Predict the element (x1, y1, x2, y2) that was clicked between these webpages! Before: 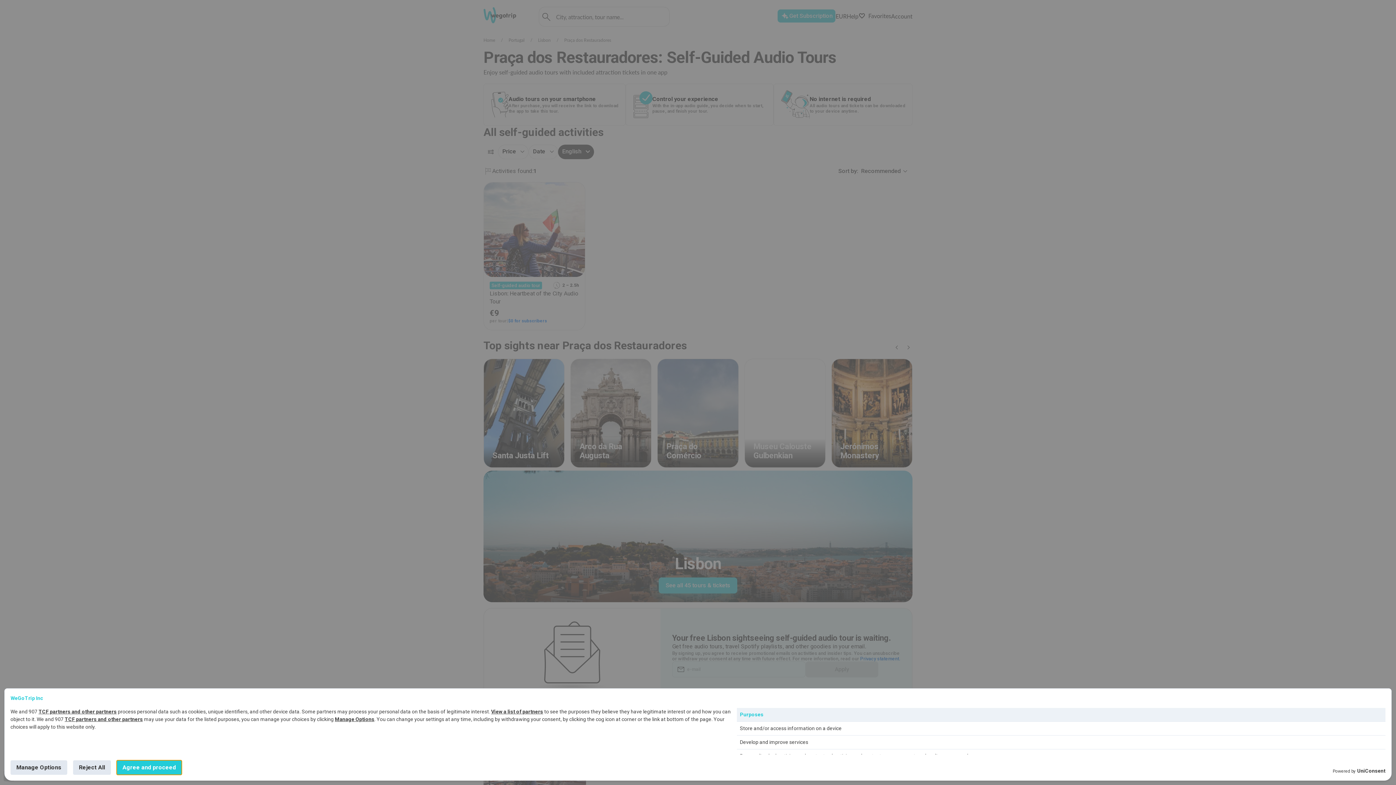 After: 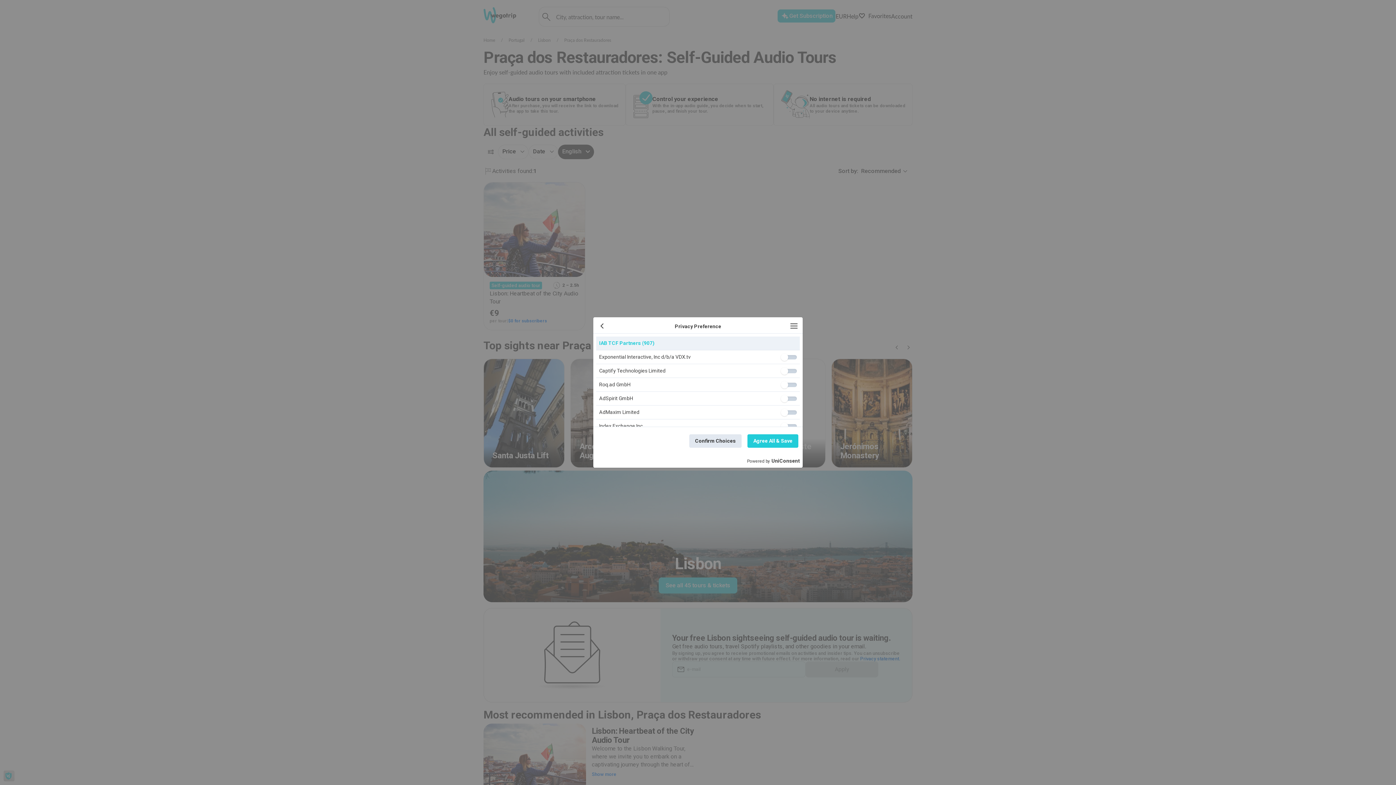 Action: label: View a list of partners bbox: (491, 709, 543, 714)